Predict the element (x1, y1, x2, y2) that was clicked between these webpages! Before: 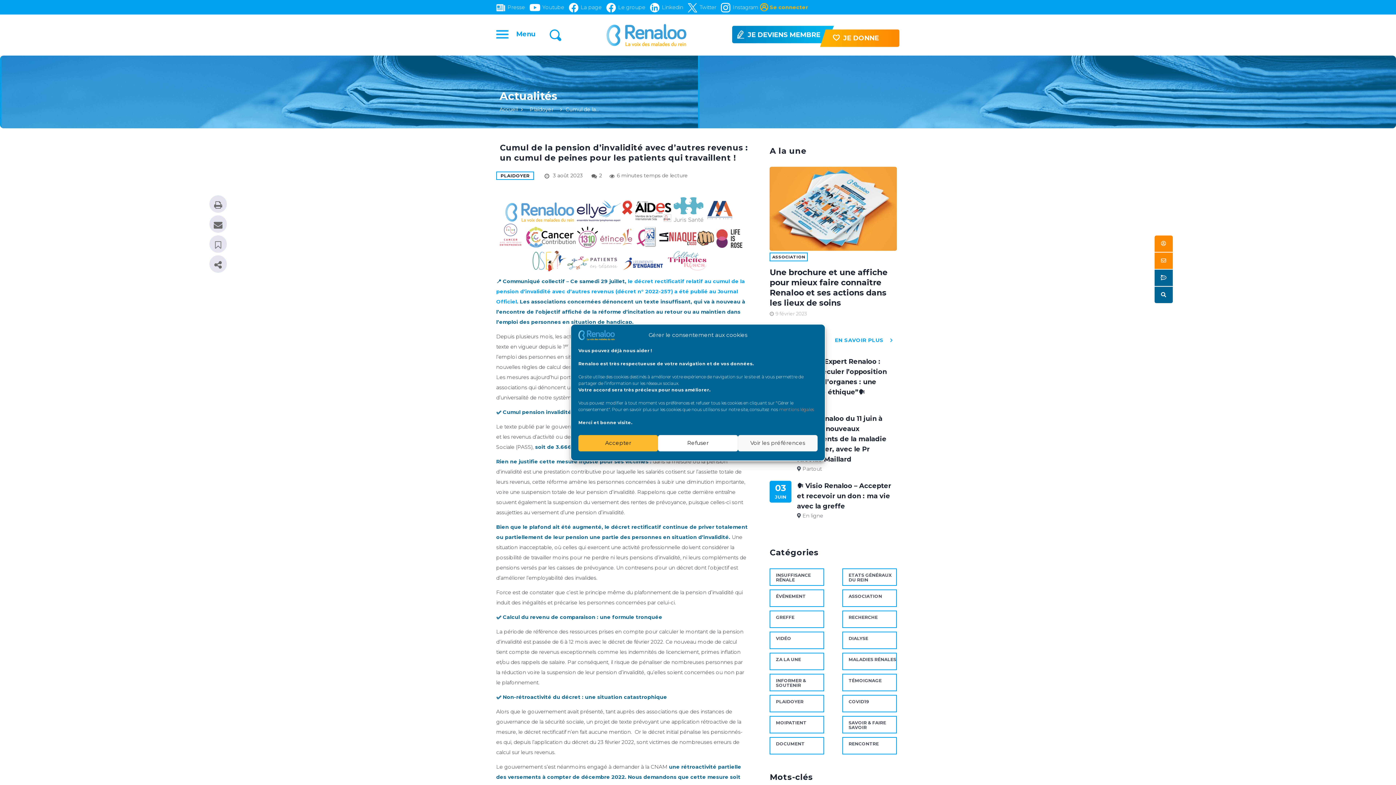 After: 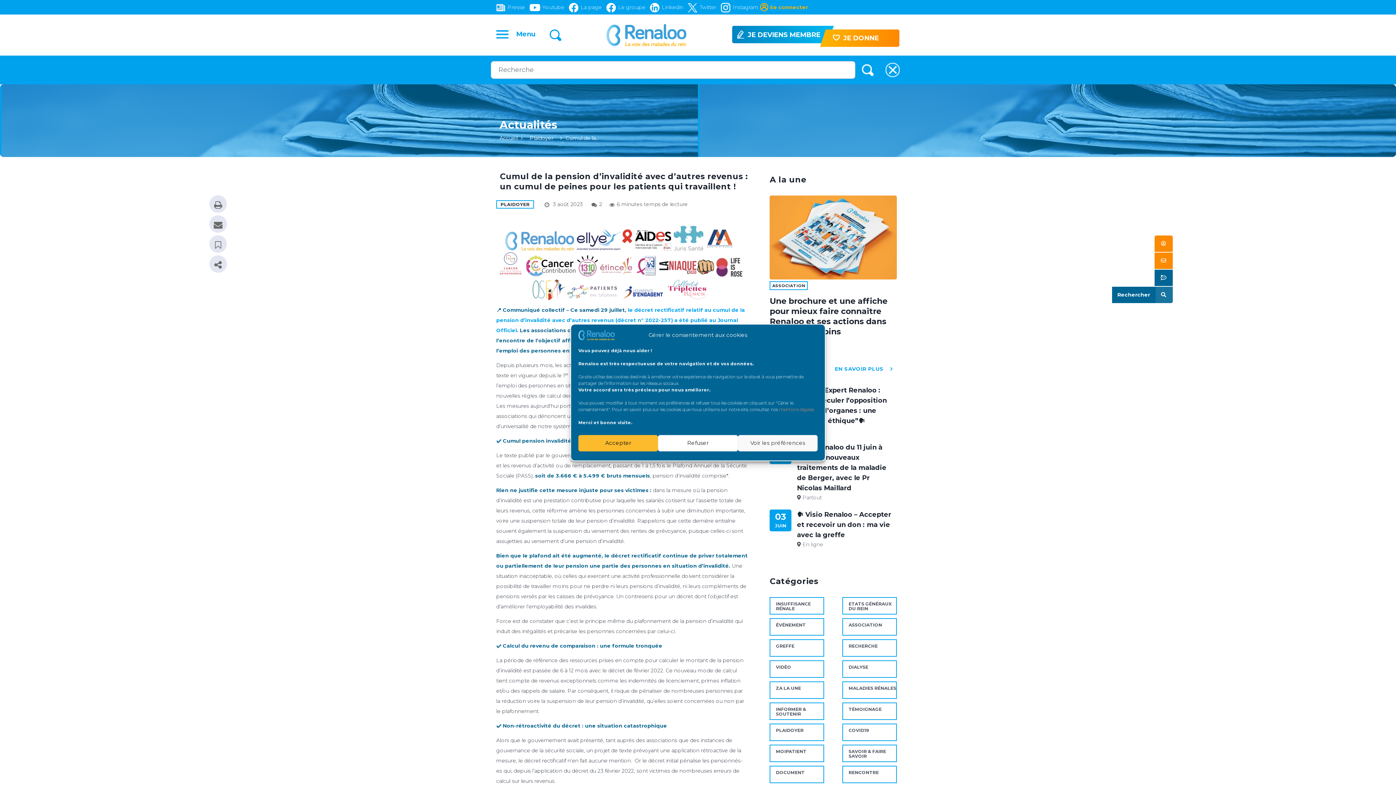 Action: bbox: (1154, 286, 1172, 303)